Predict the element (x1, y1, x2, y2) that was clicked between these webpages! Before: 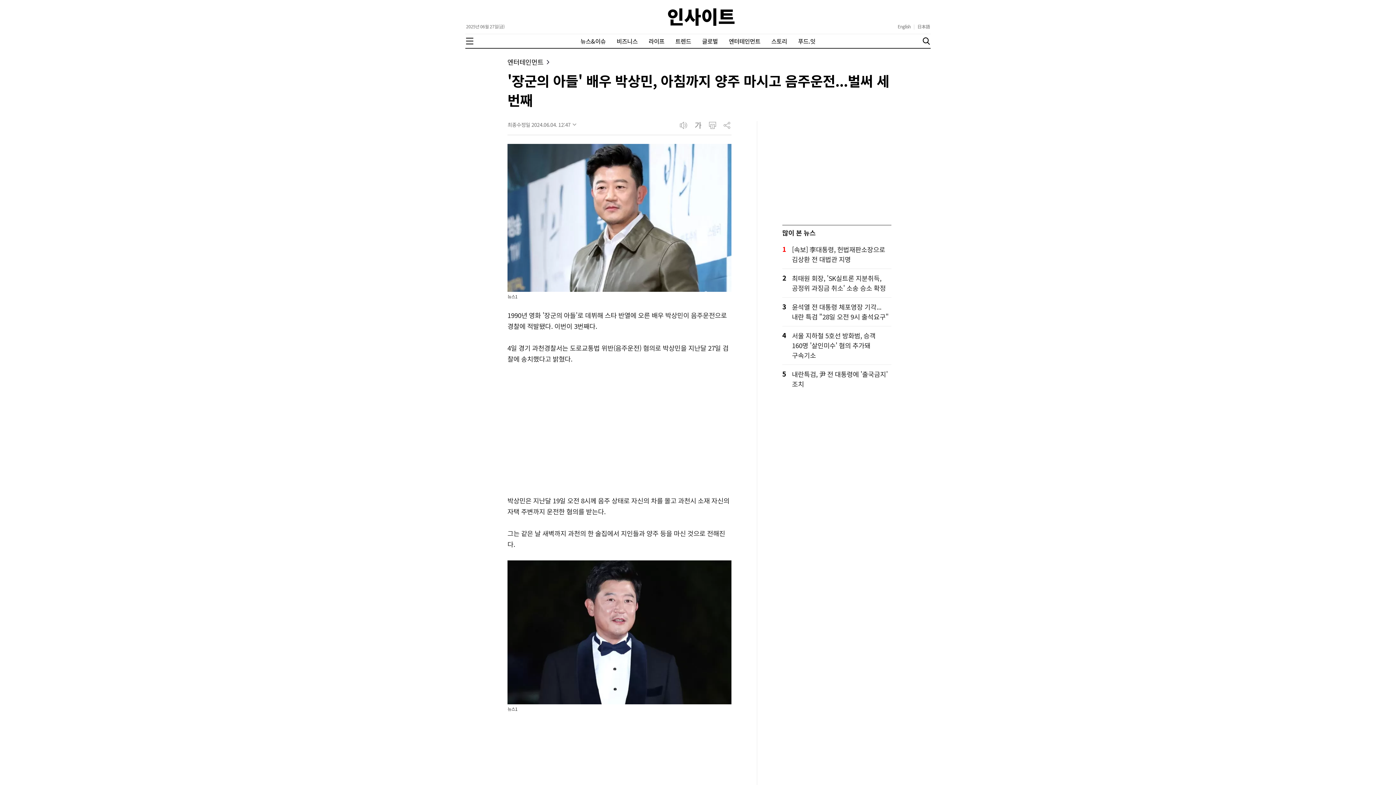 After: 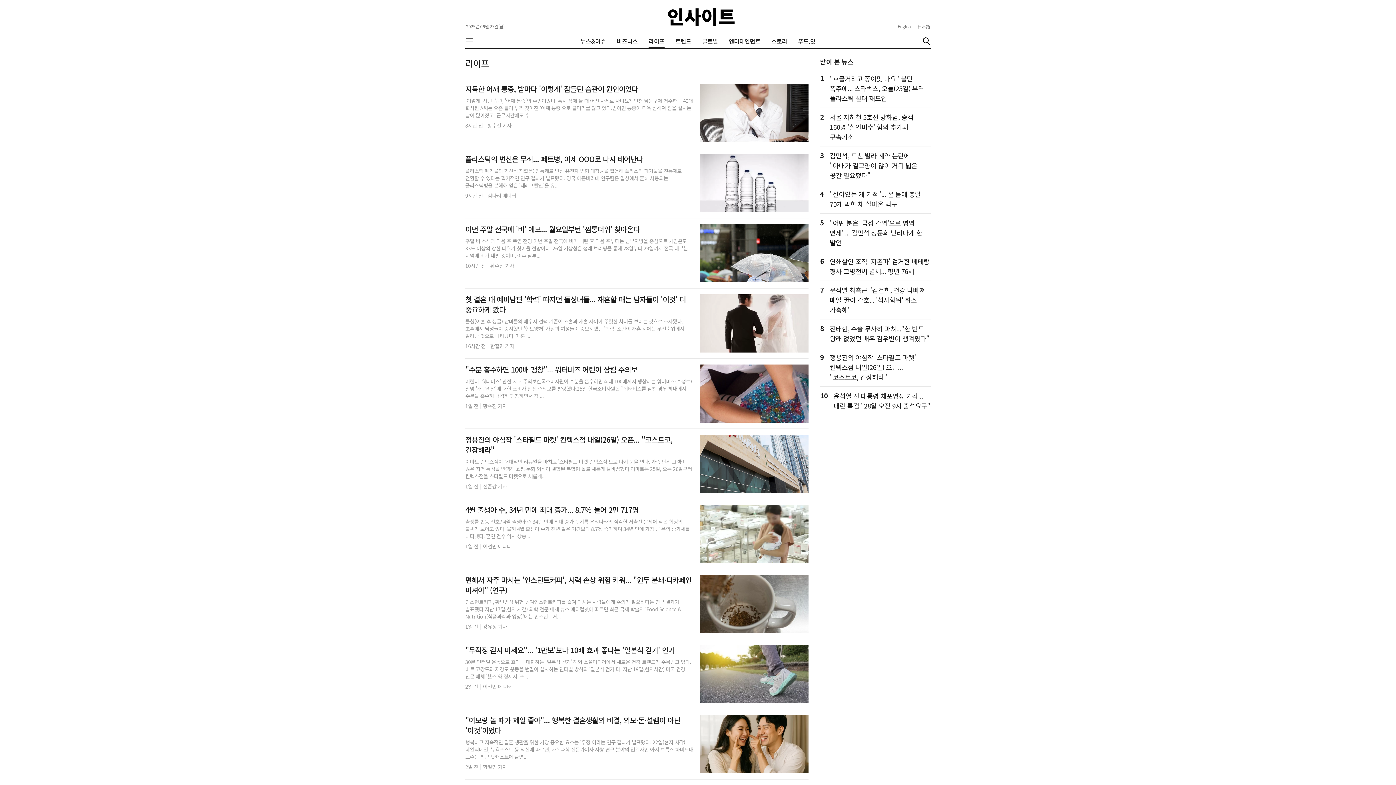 Action: label: 라이프 bbox: (648, 37, 664, 45)